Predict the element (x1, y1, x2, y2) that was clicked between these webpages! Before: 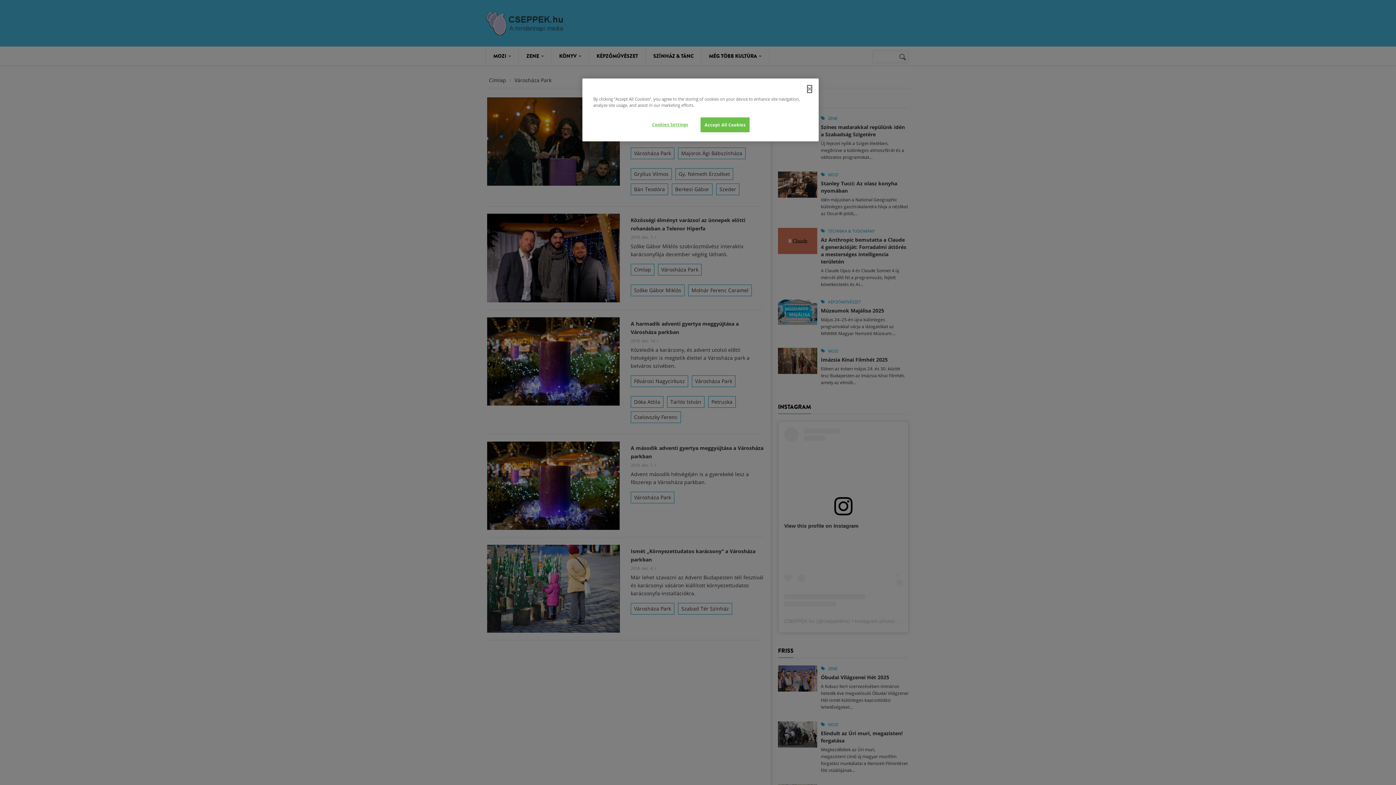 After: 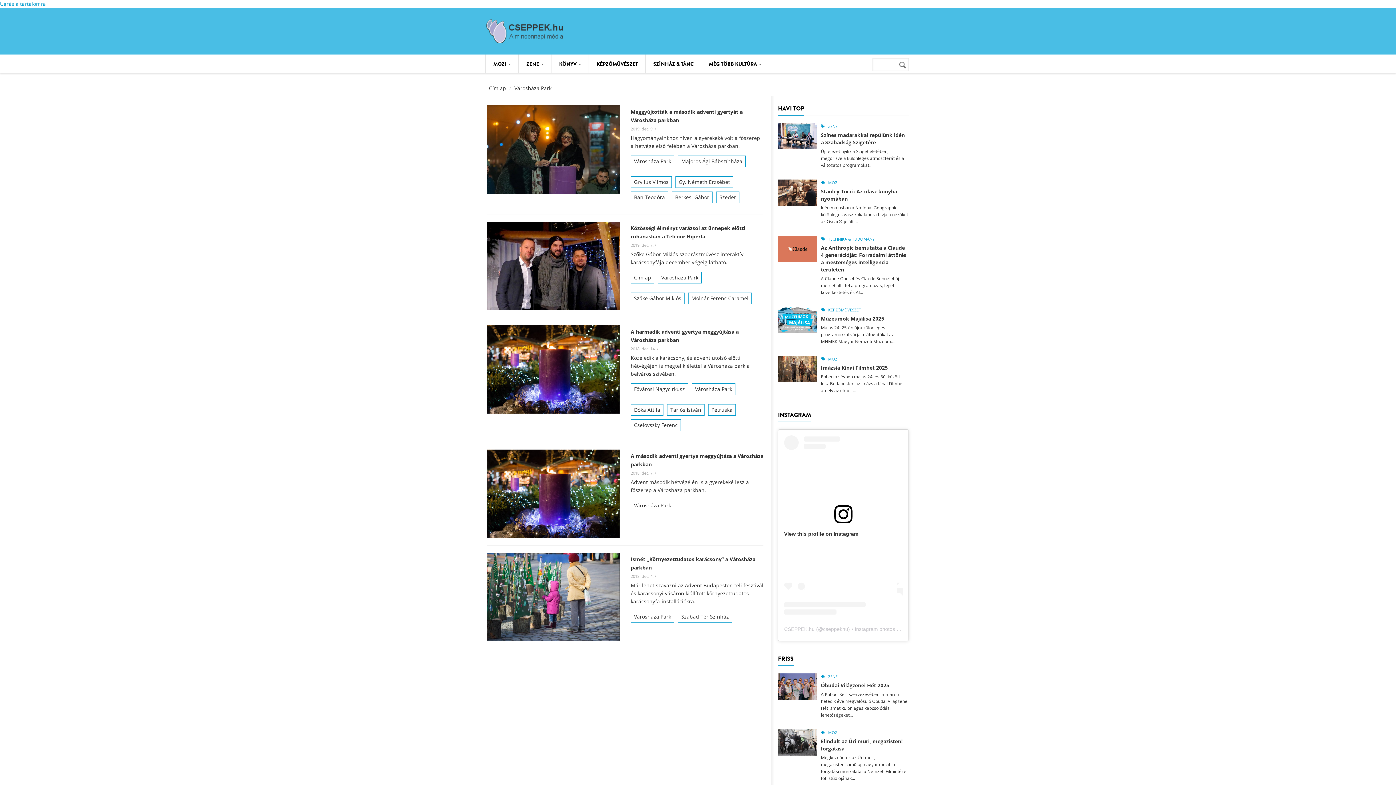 Action: label: Accept All Cookies bbox: (700, 117, 749, 132)